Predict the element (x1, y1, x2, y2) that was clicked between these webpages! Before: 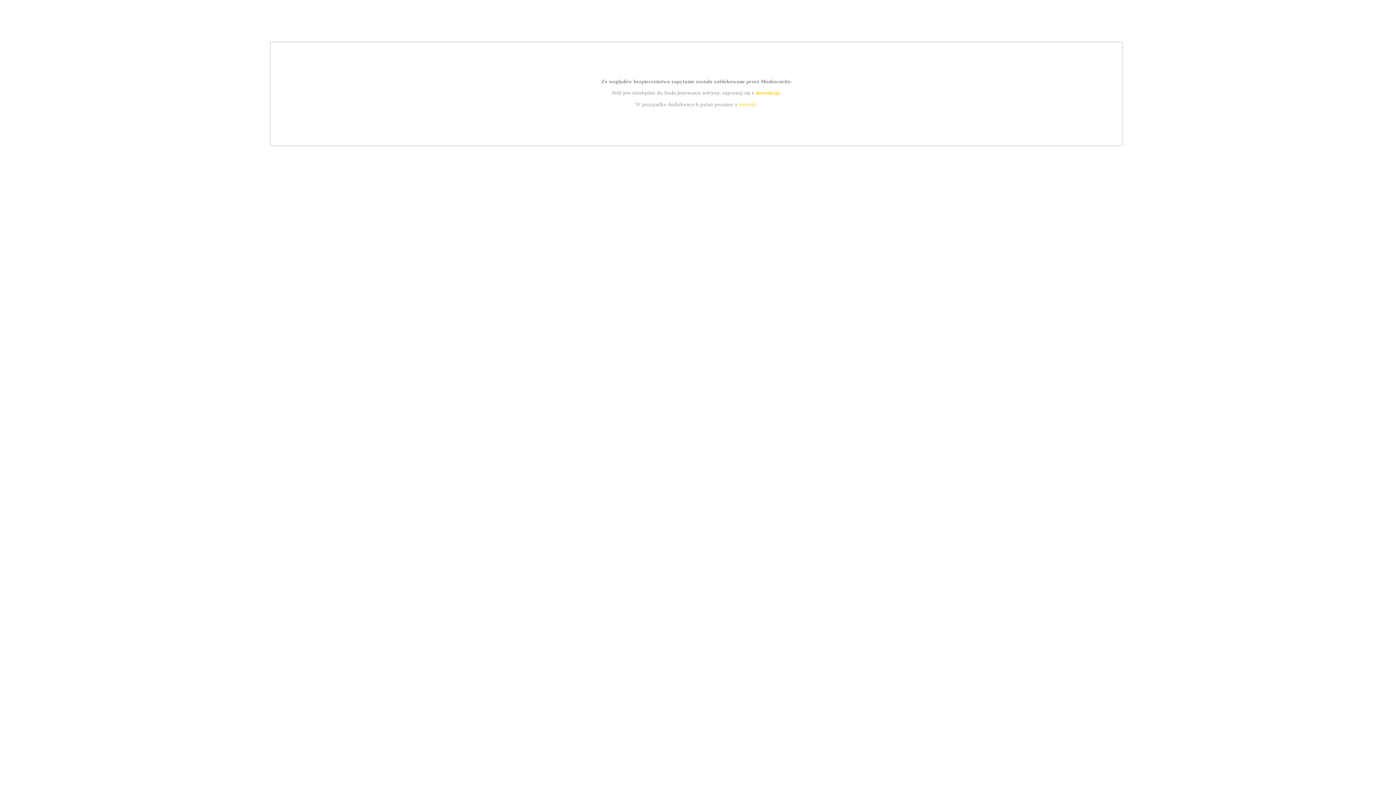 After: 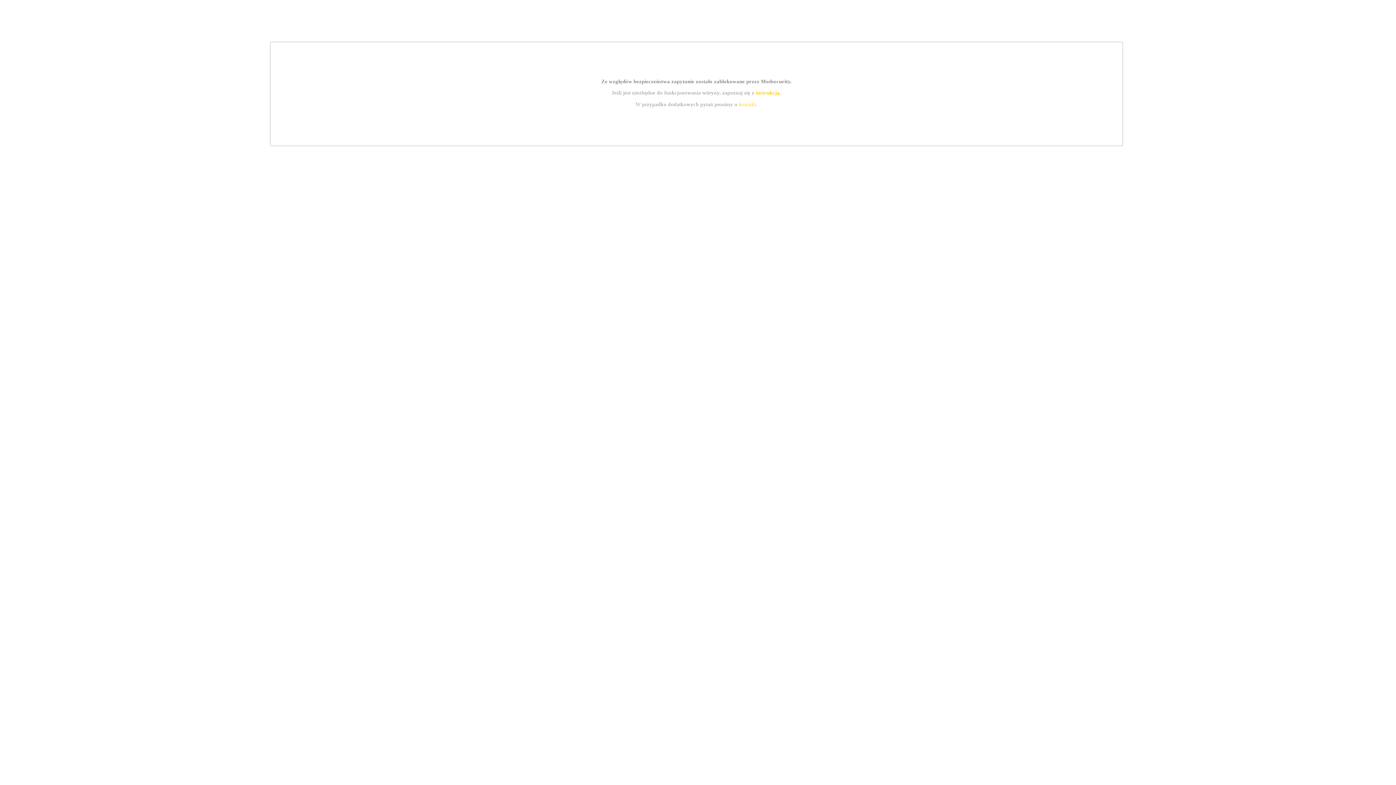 Action: bbox: (739, 101, 756, 107) label: kontakt